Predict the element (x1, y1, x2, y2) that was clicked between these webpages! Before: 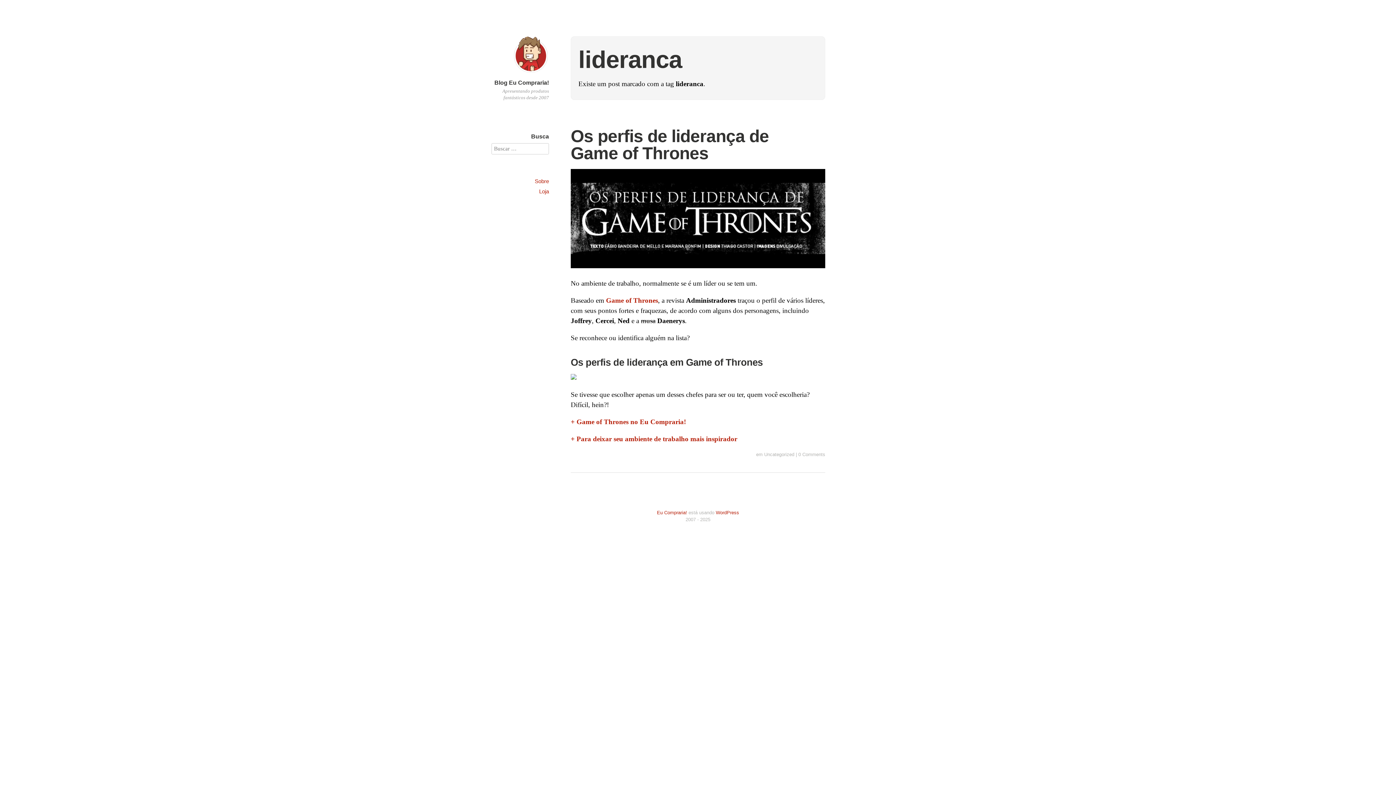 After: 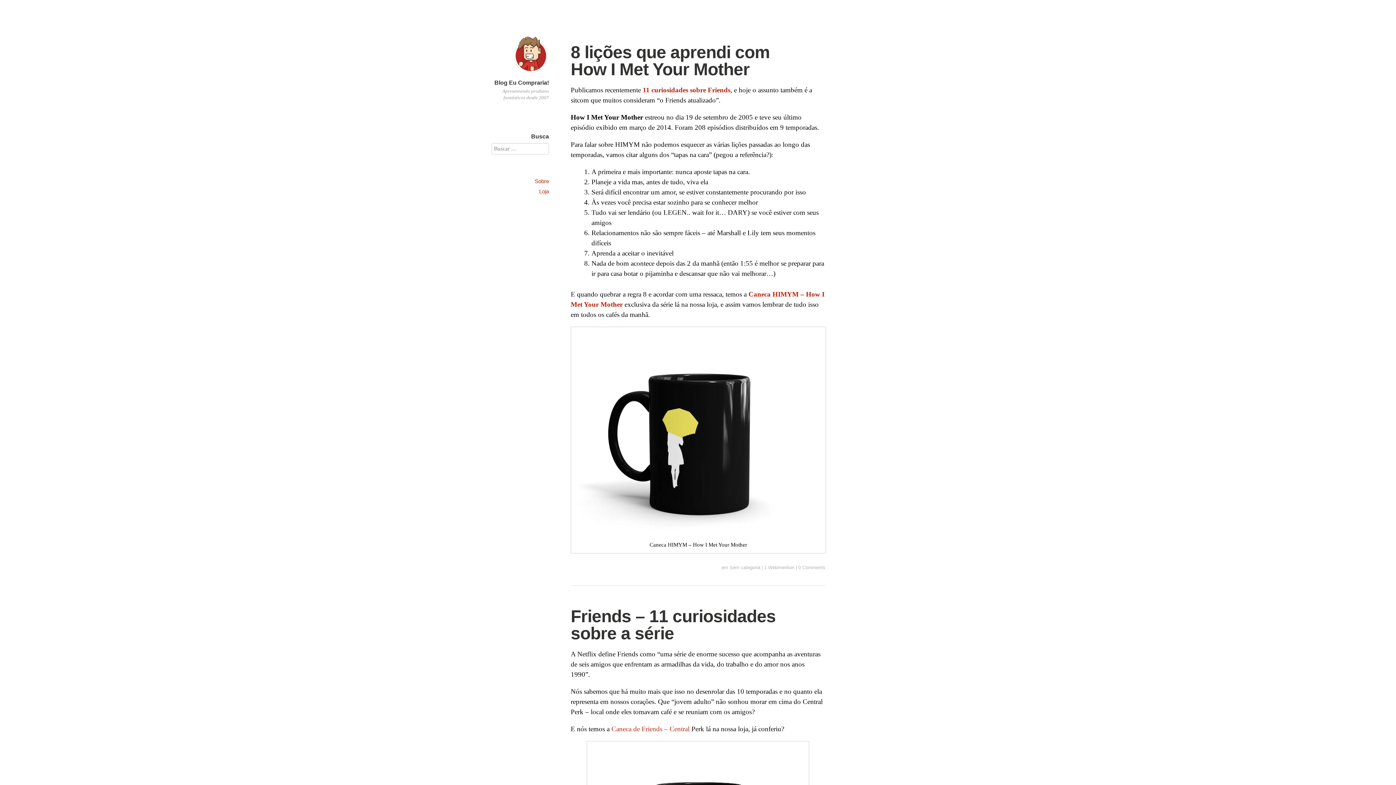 Action: label: Loja bbox: (539, 188, 549, 194)